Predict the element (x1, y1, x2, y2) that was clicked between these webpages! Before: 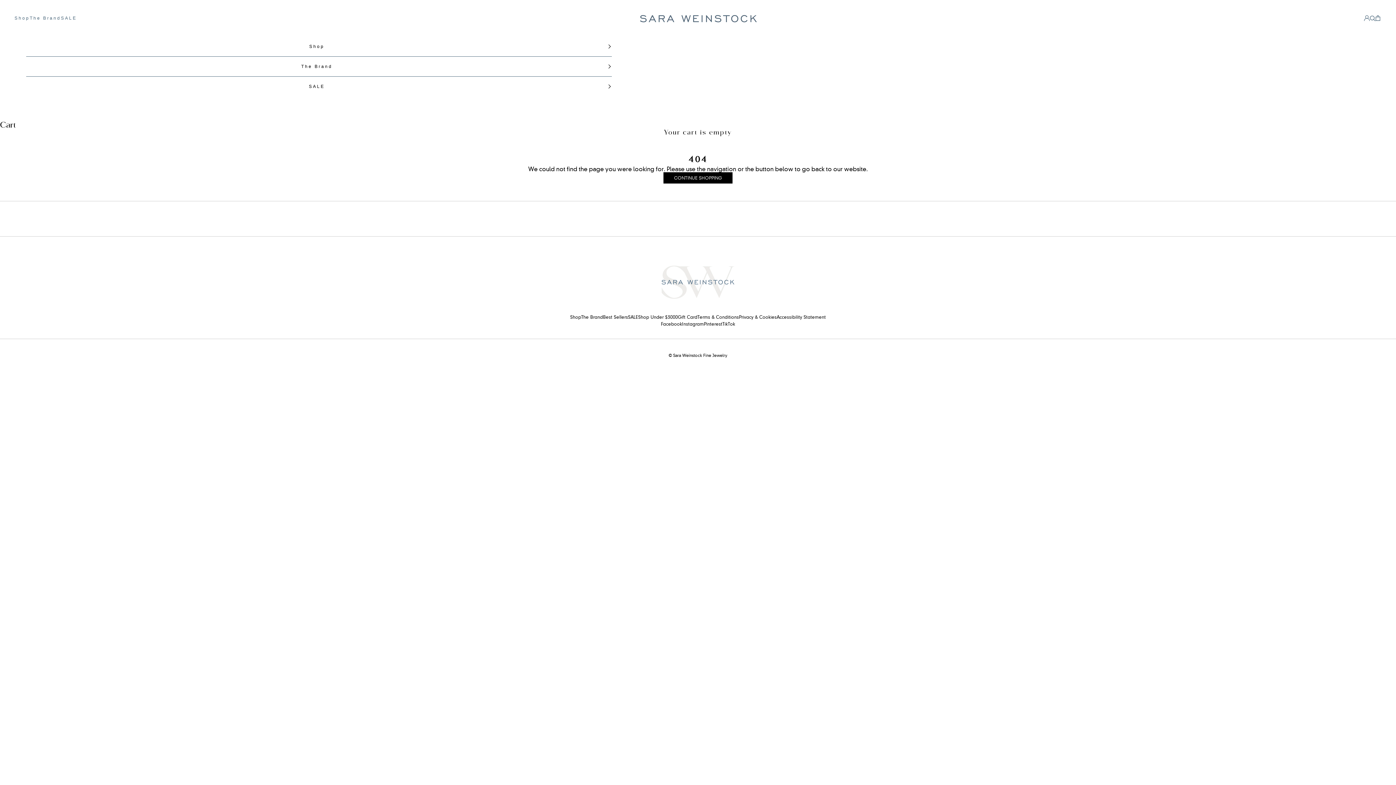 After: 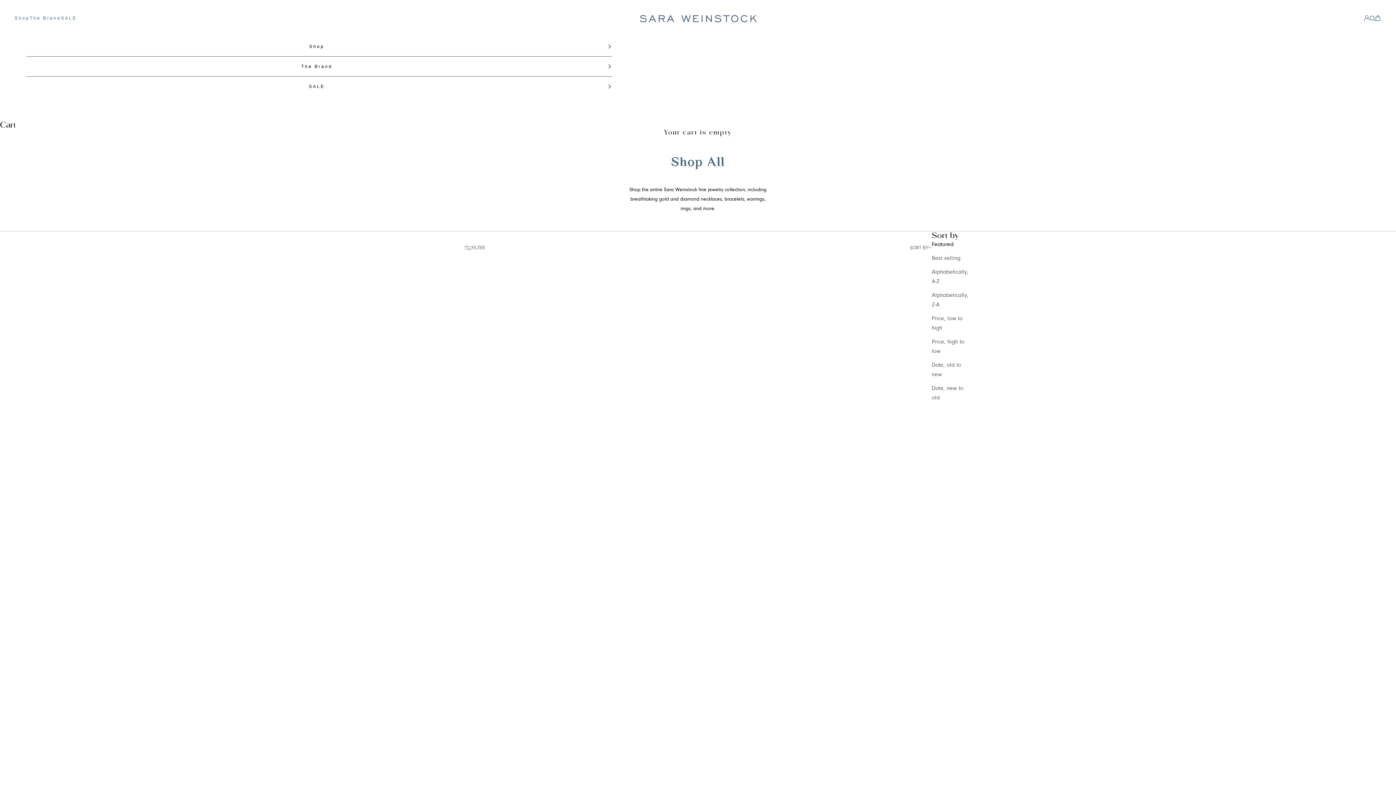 Action: bbox: (570, 315, 581, 320) label: Shop